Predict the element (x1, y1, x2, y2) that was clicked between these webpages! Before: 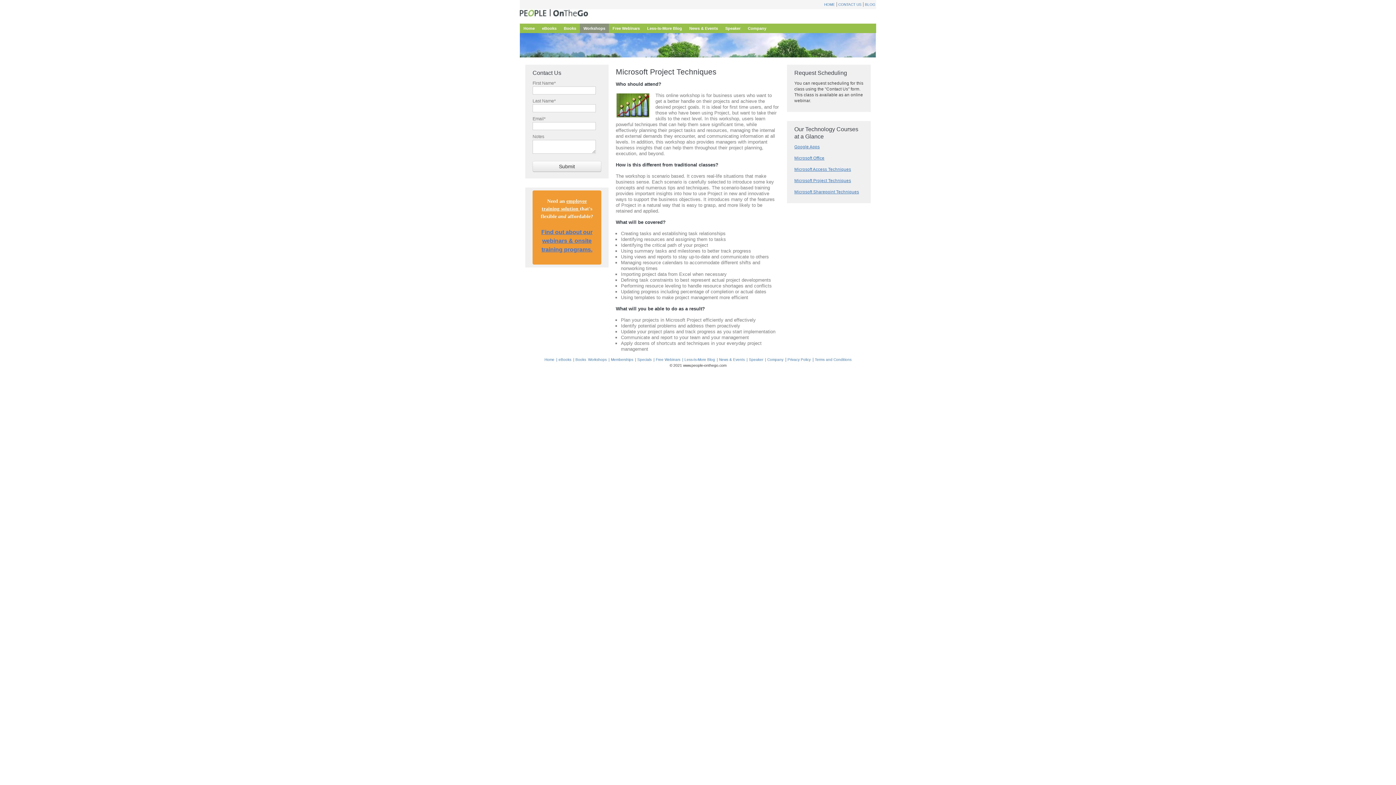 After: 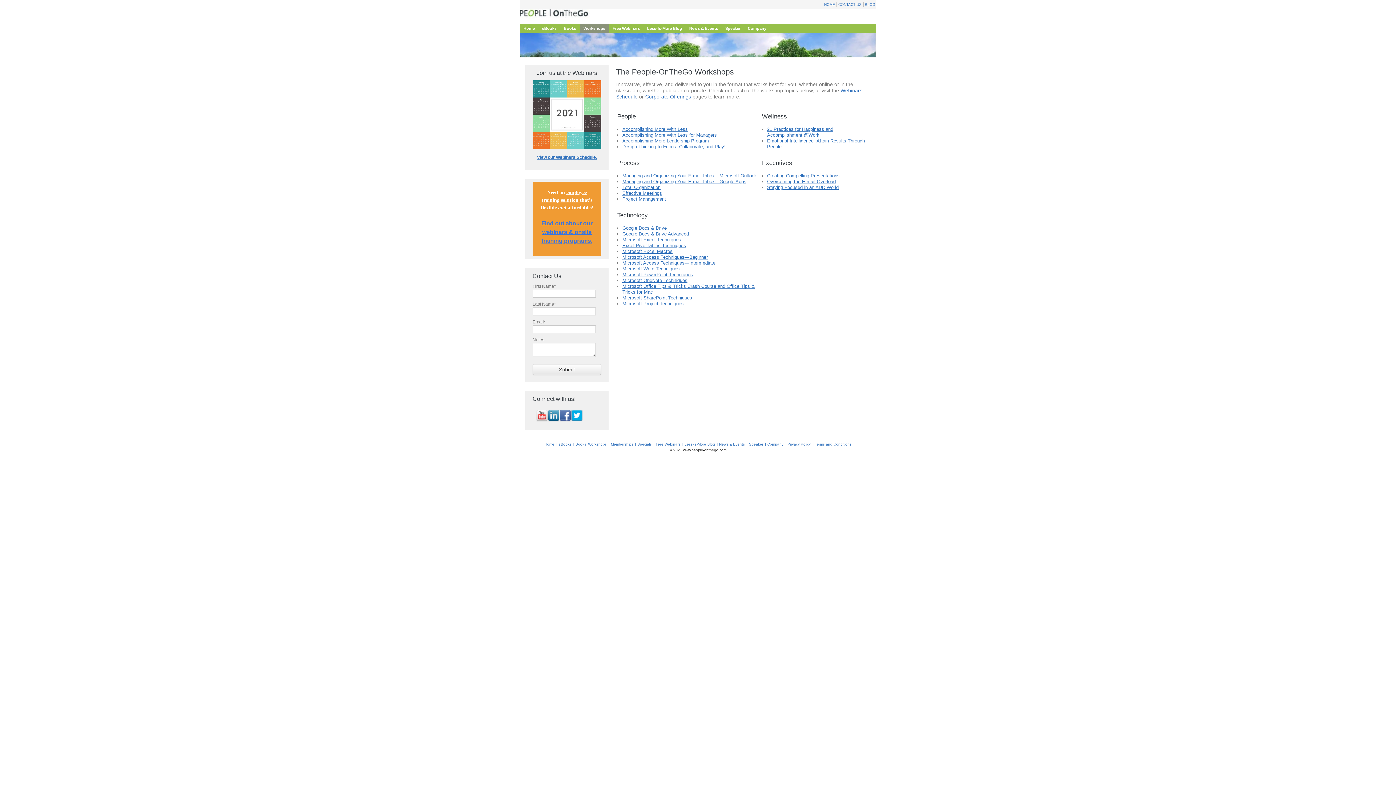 Action: bbox: (587, 357, 607, 361) label: Workshops